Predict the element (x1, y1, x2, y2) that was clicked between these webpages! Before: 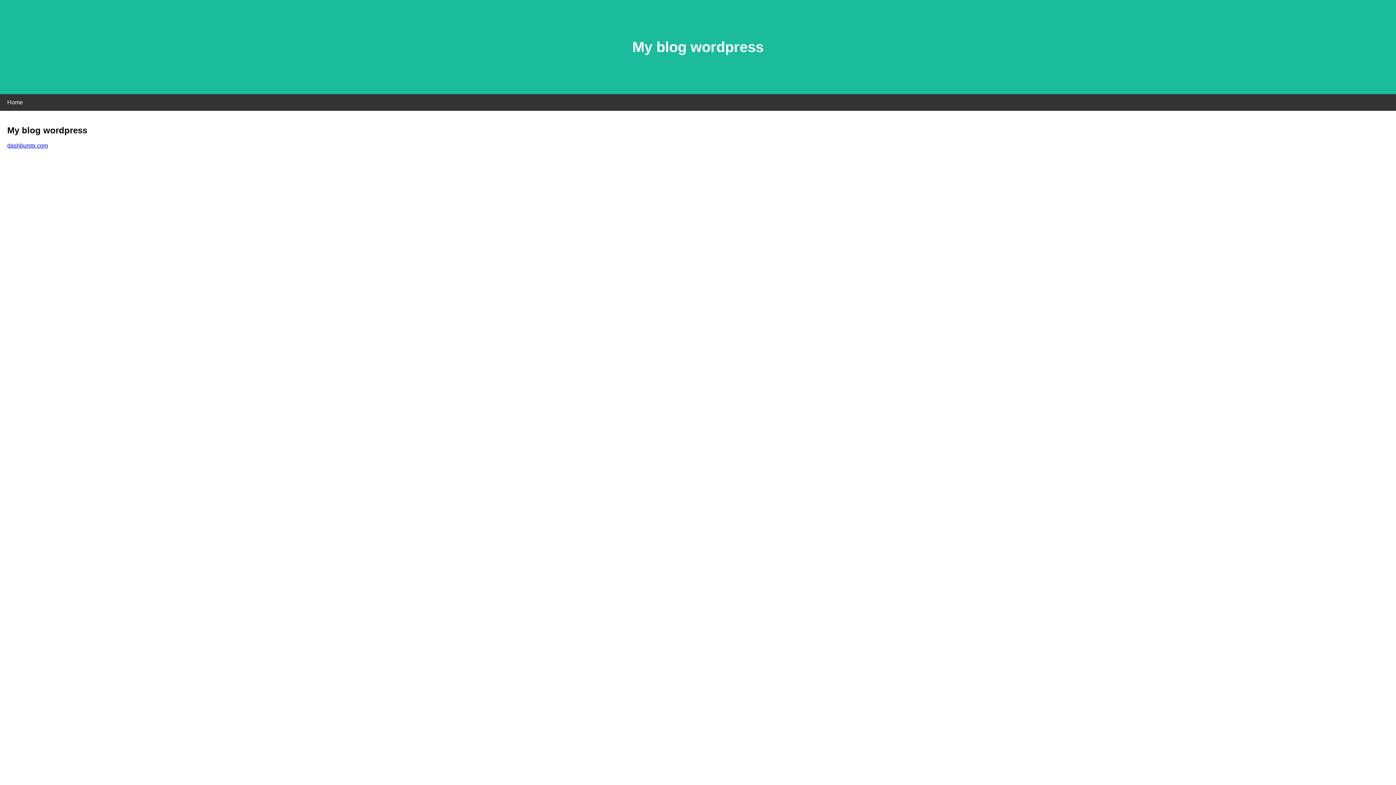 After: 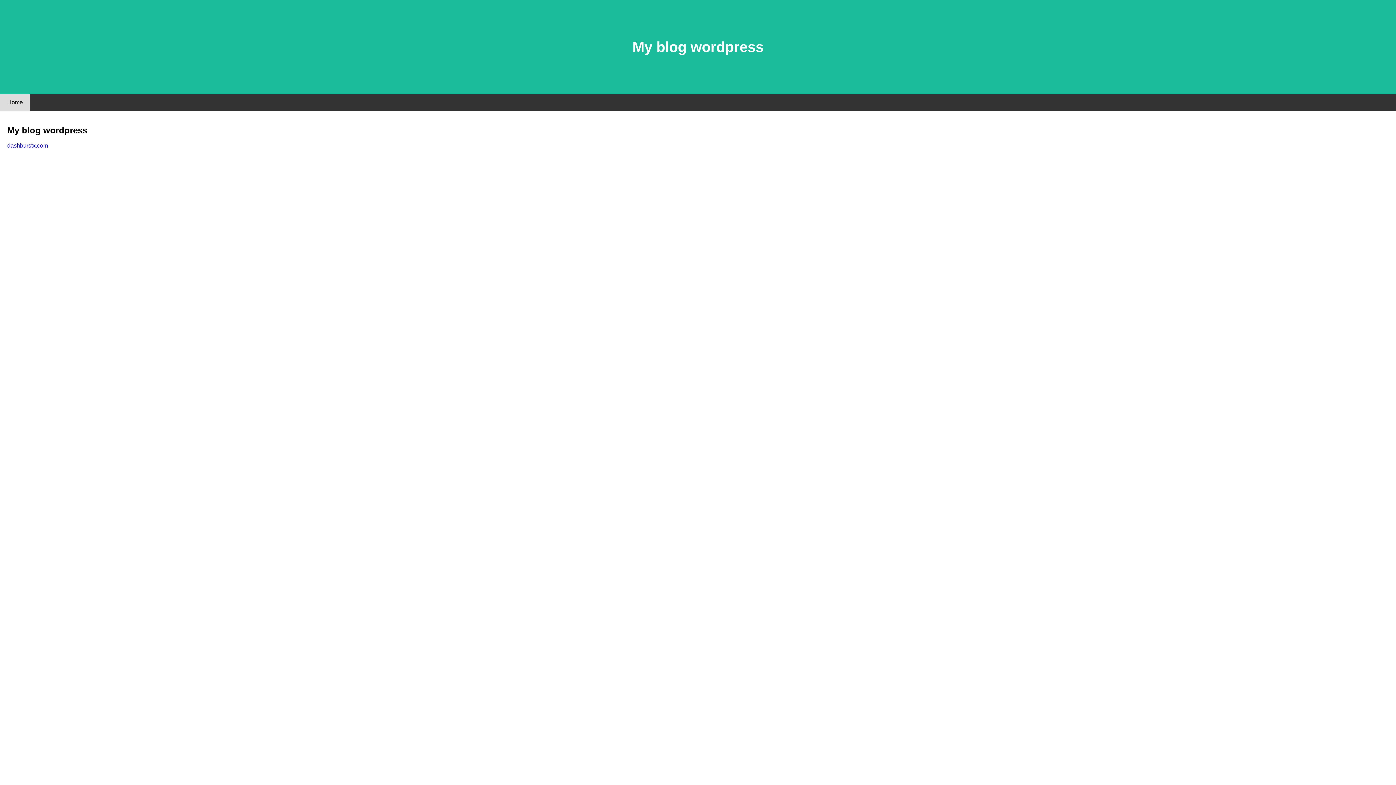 Action: label: Home bbox: (0, 94, 30, 110)